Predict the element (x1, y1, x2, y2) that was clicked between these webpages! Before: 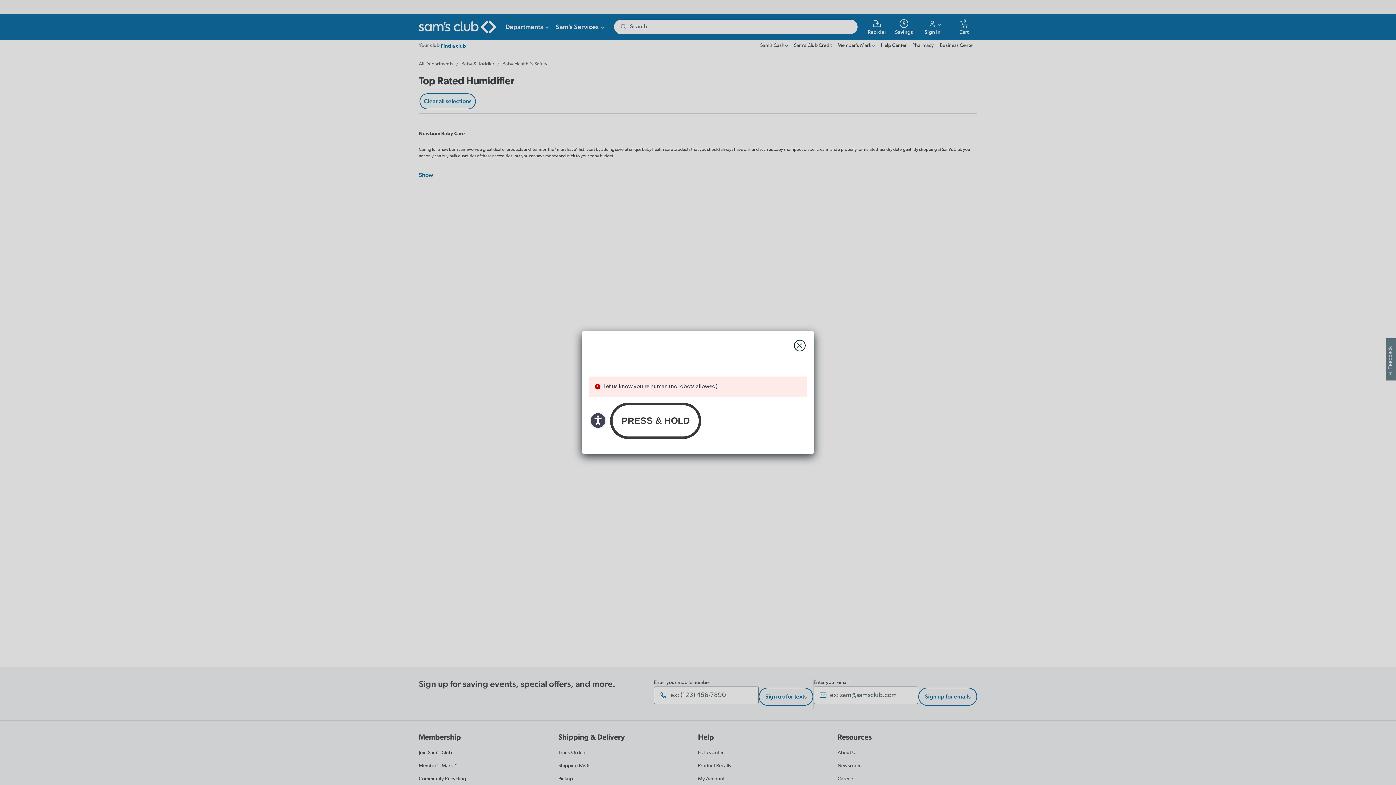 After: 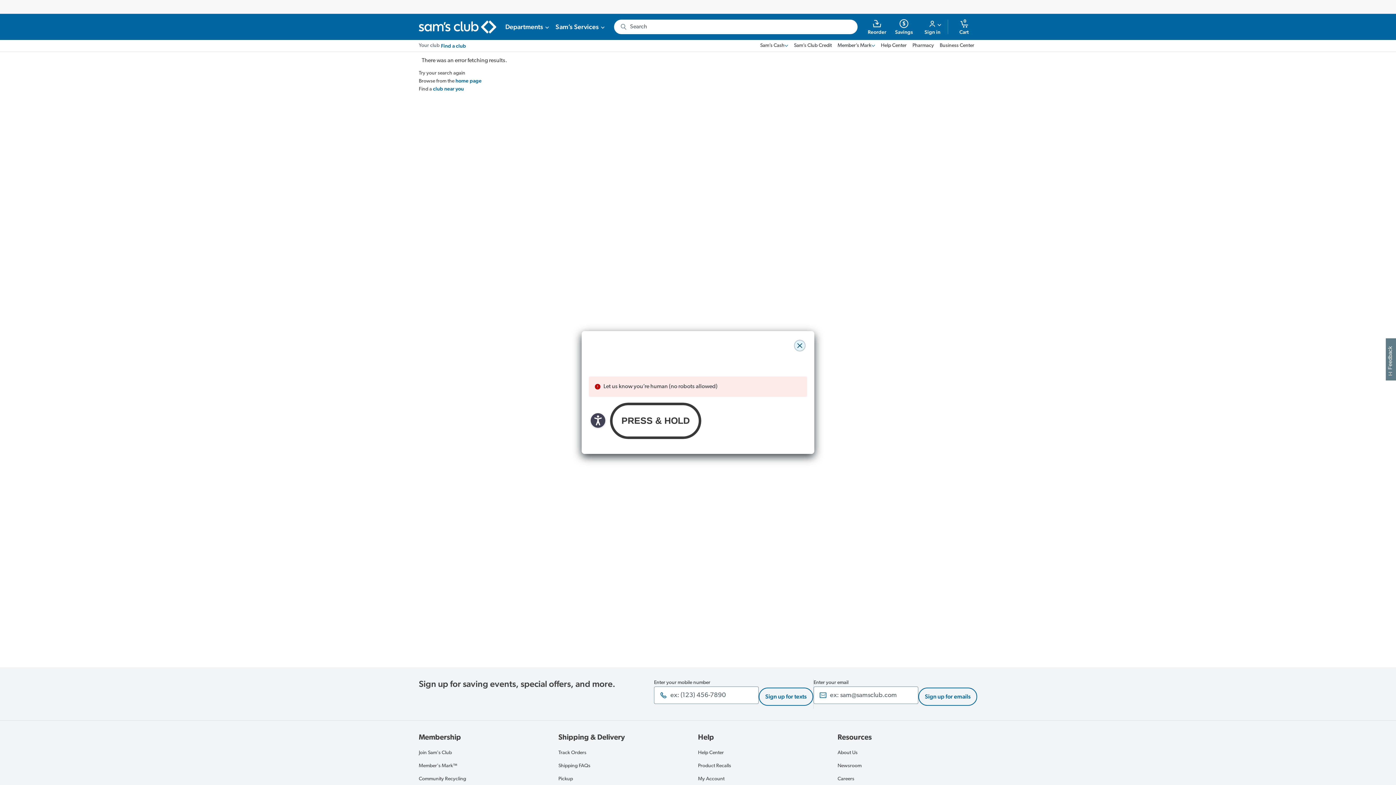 Action: label: close modal bbox: (794, 340, 805, 351)